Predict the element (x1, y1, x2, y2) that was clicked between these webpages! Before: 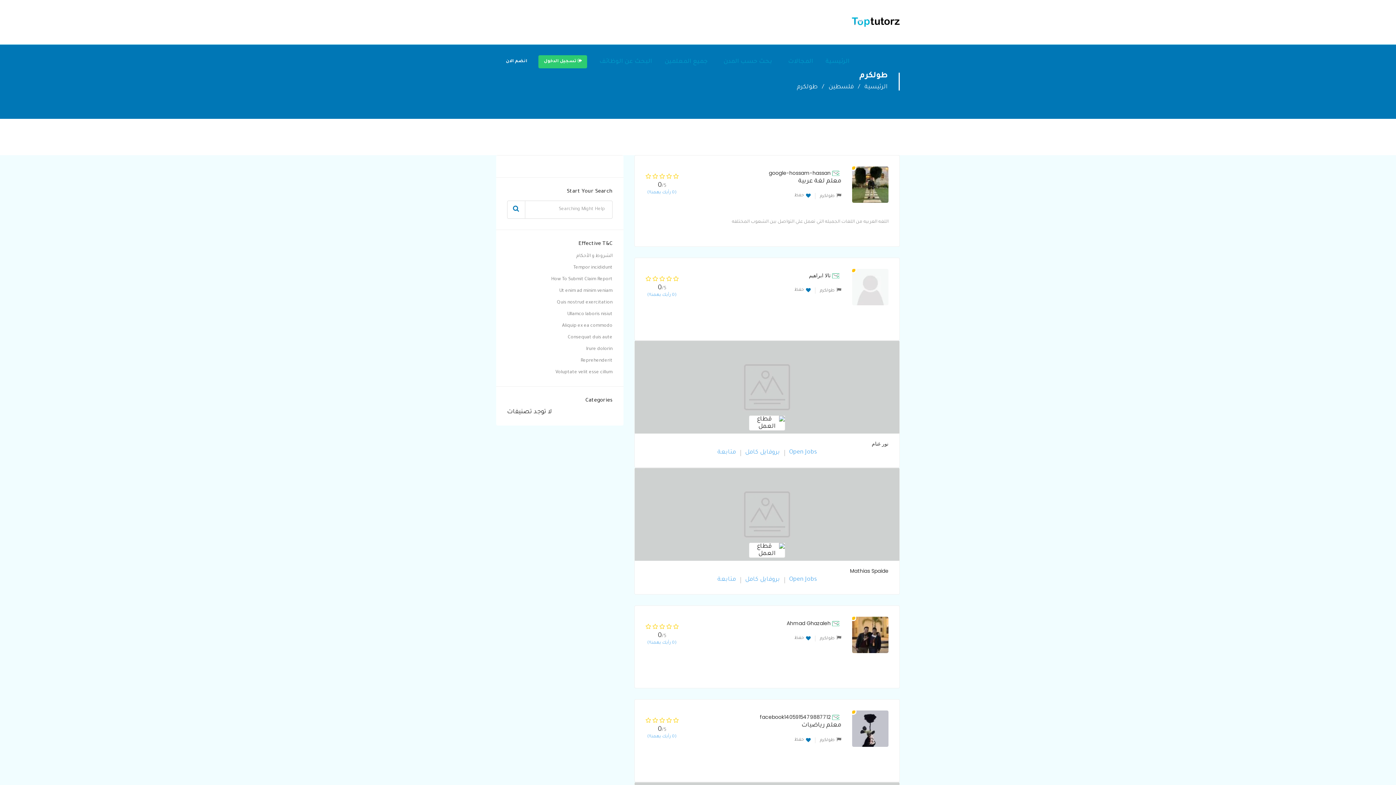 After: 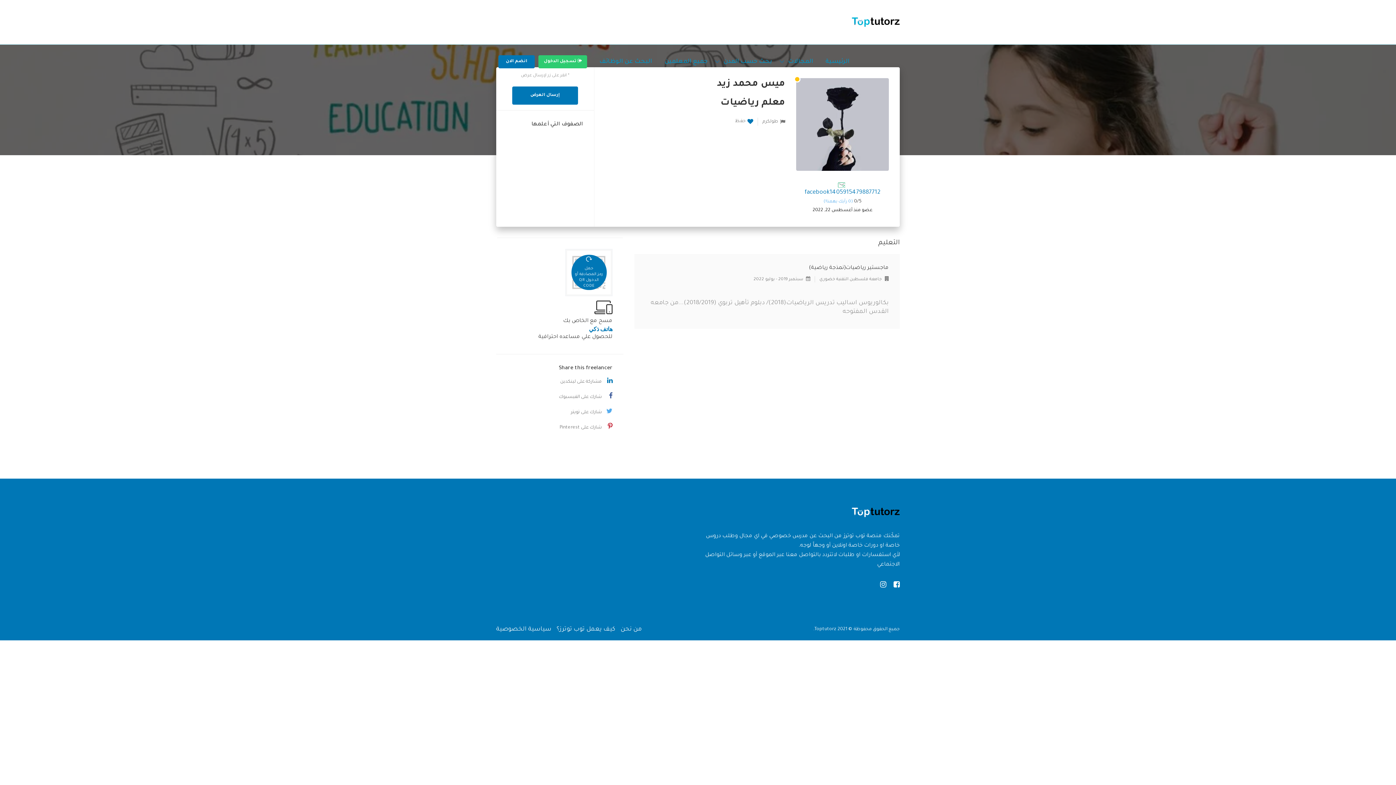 Action: bbox: (852, 711, 888, 747)